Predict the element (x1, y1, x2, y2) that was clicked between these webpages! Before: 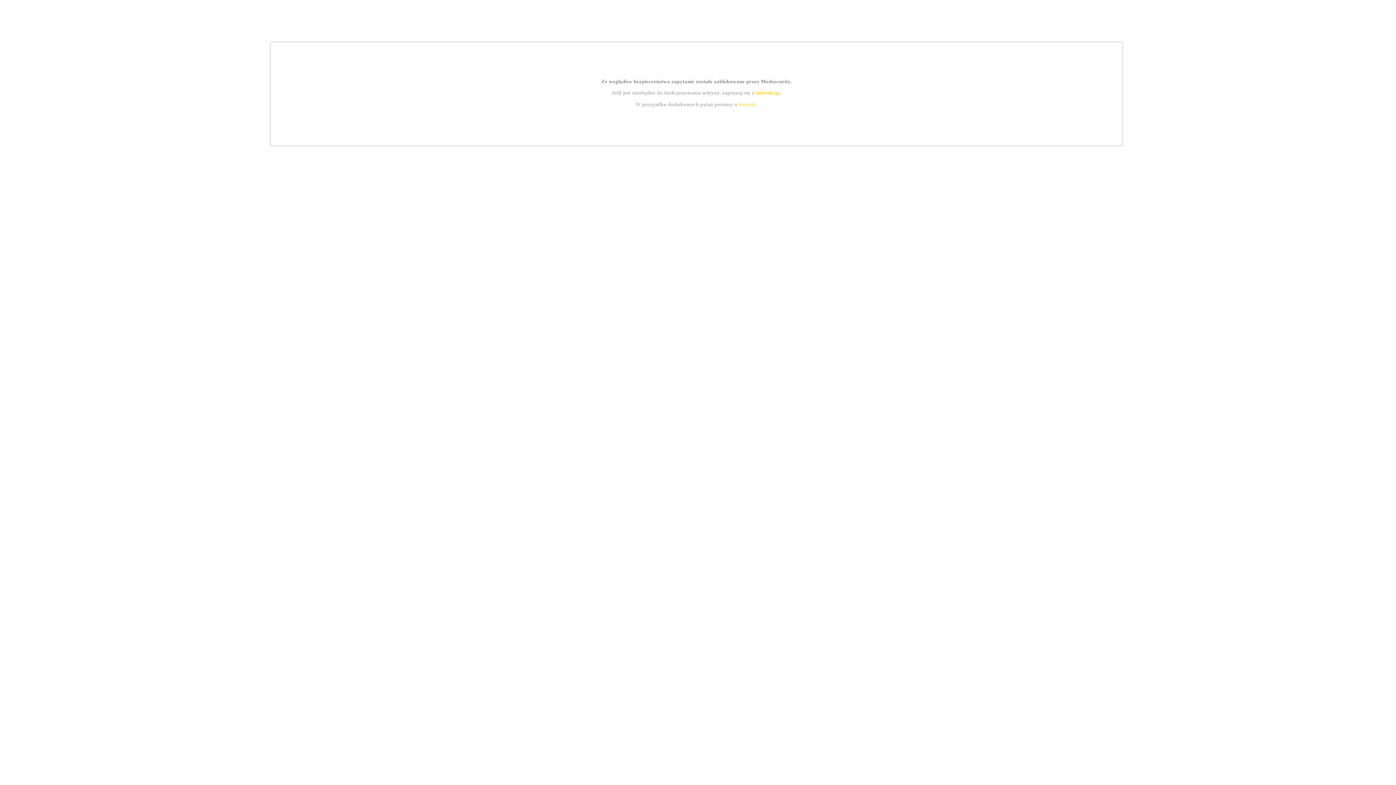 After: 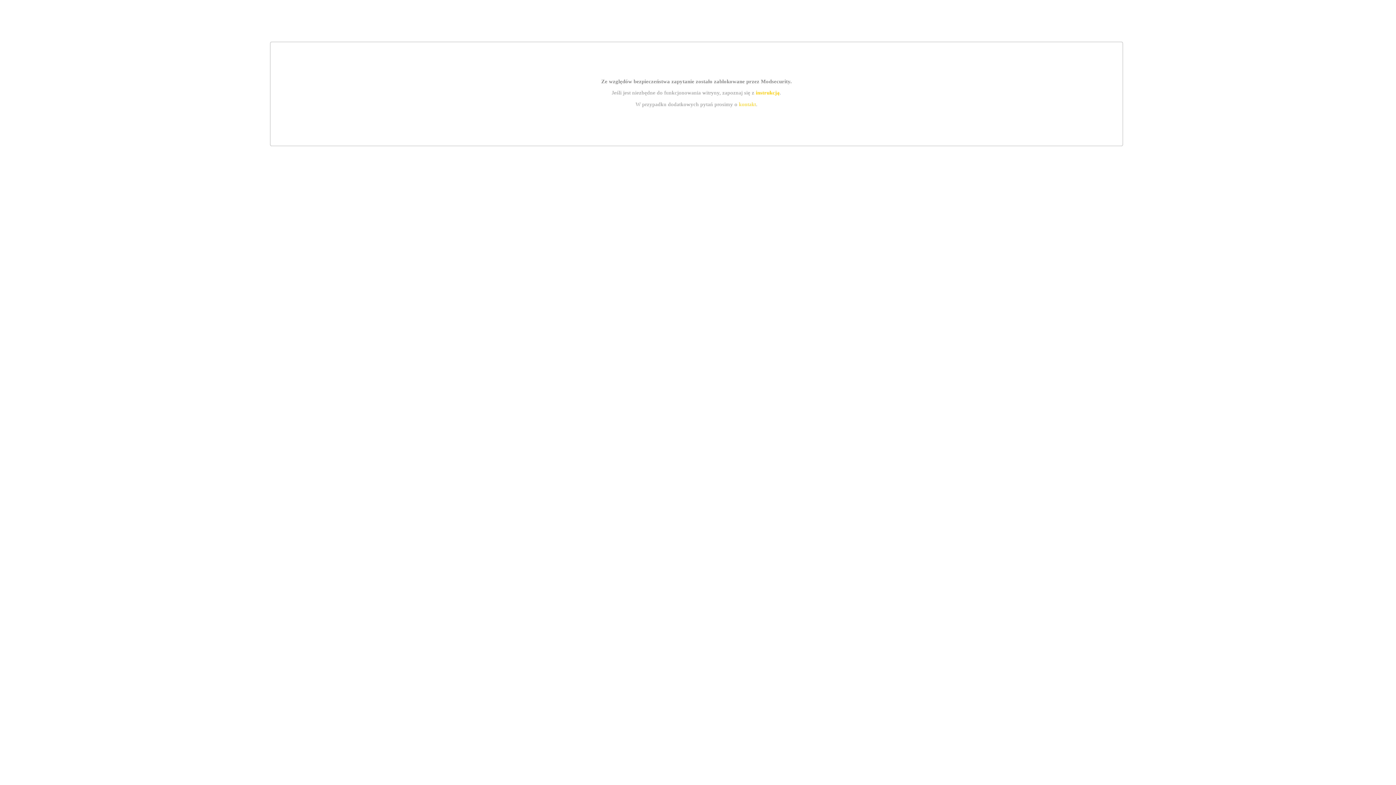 Action: label: kontakt bbox: (739, 101, 756, 107)